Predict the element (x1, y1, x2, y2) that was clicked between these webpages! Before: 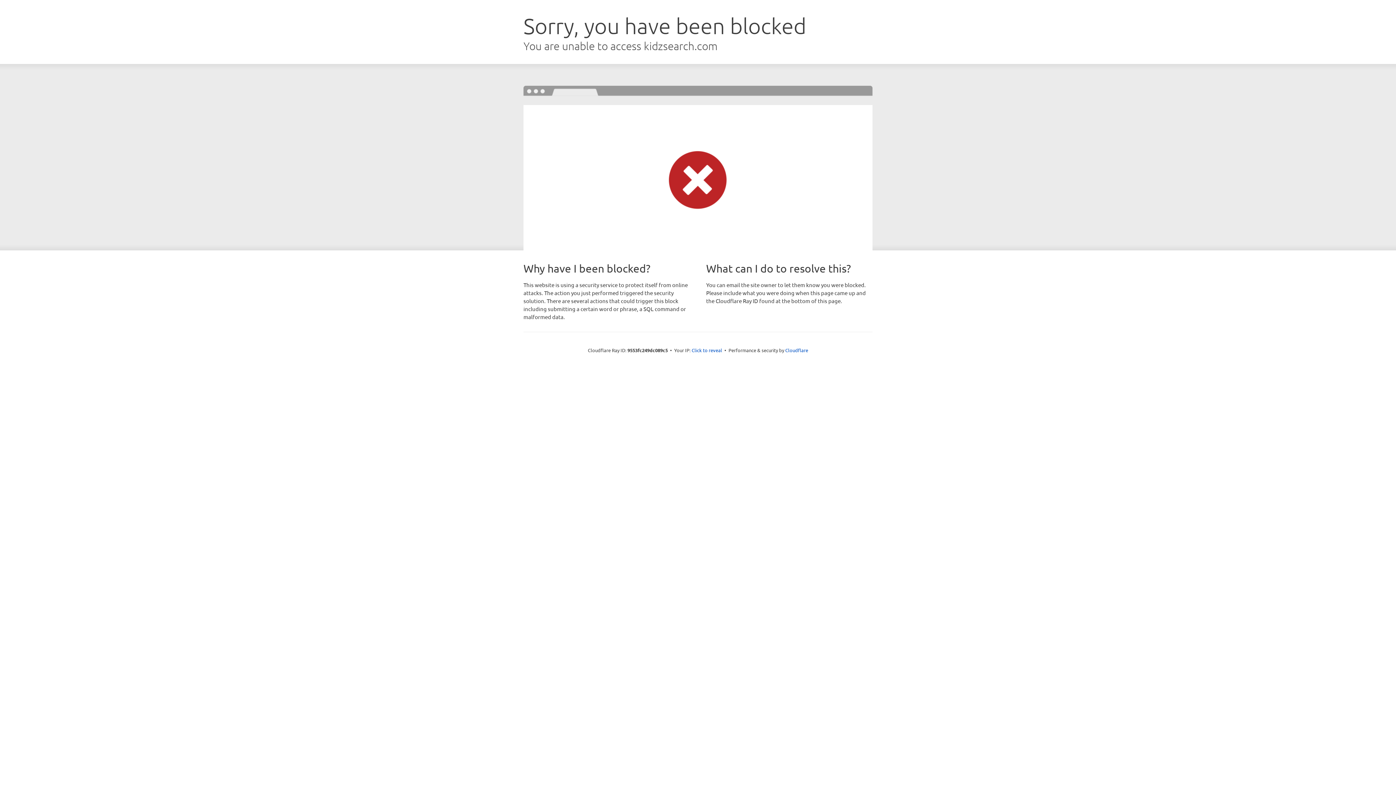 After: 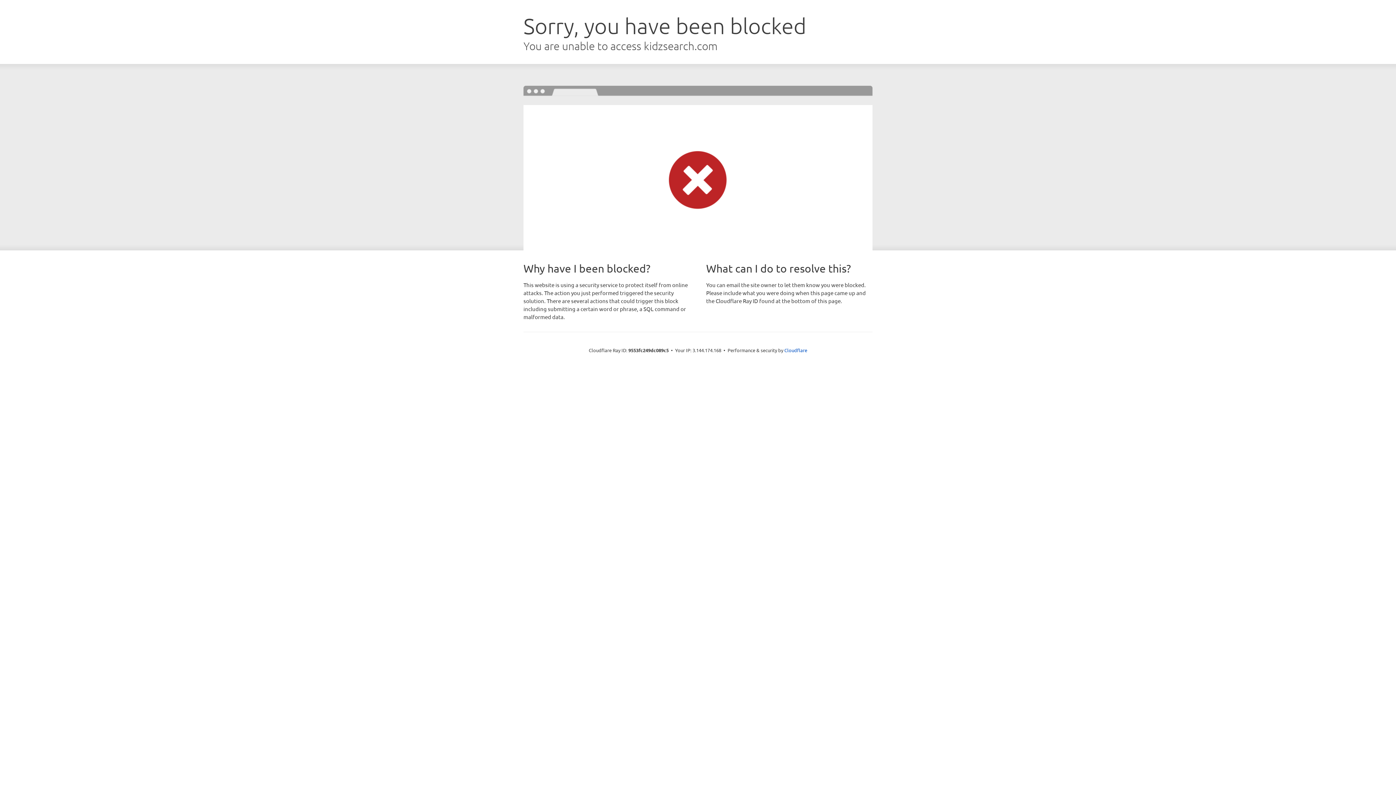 Action: bbox: (691, 346, 722, 353) label: Click to reveal